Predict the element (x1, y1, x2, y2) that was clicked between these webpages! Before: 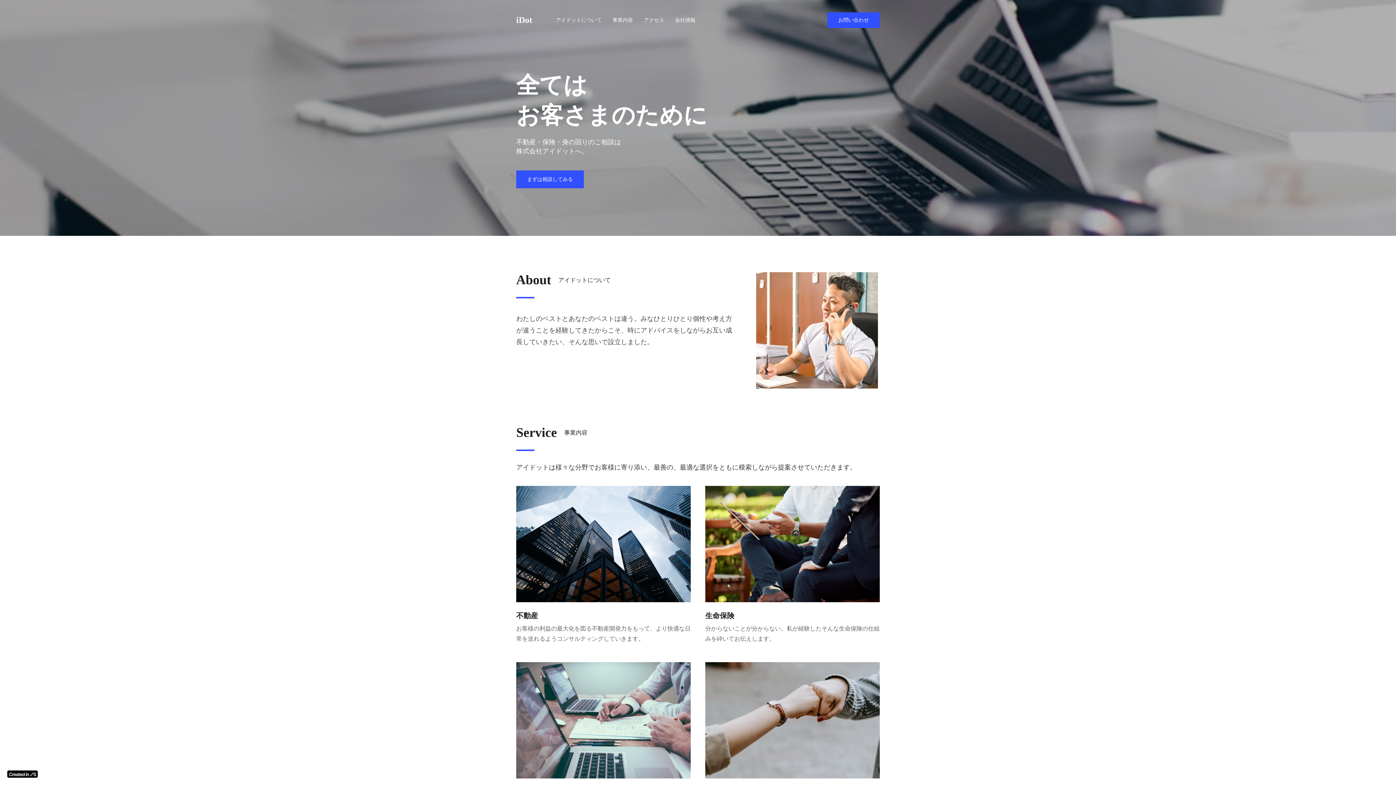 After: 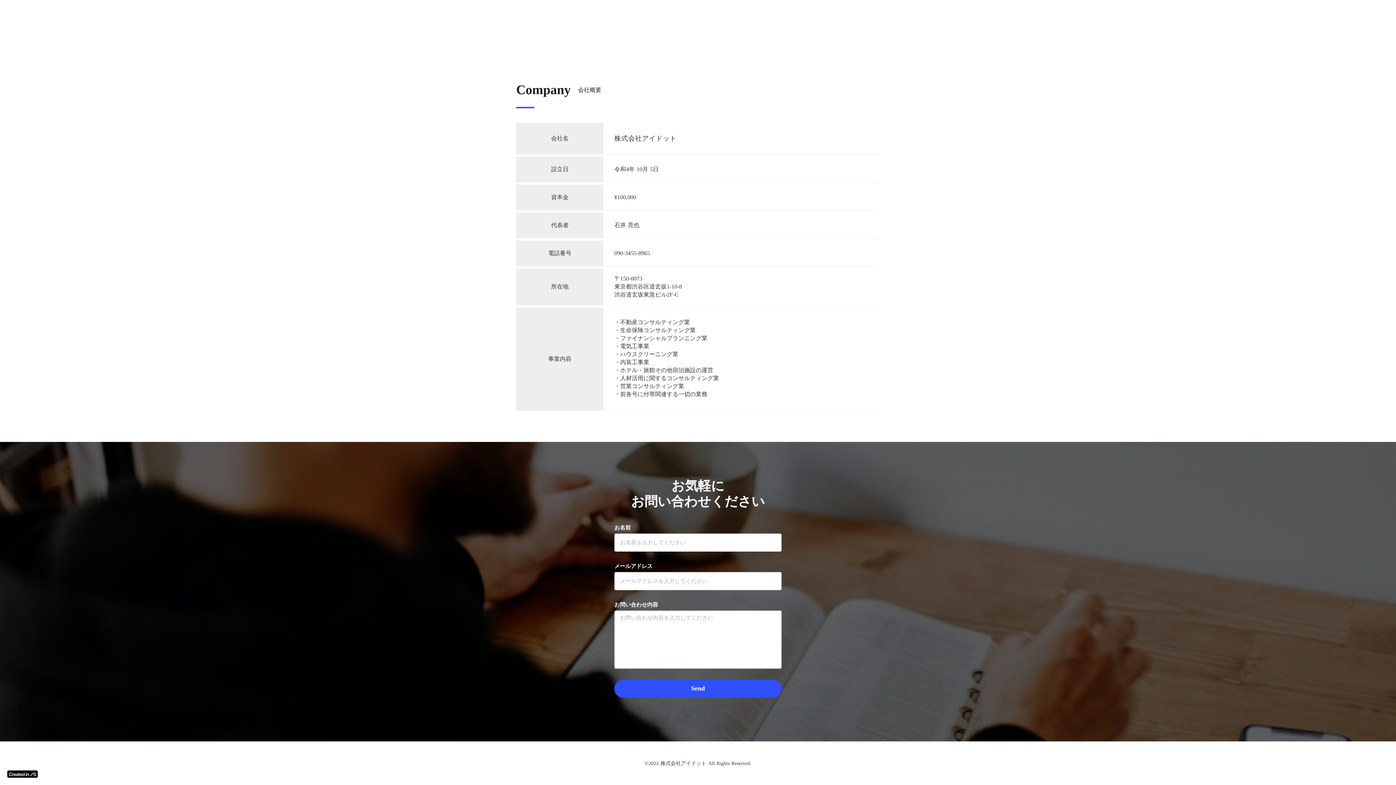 Action: label: 会社情報
 bbox: (669, 16, 701, 23)